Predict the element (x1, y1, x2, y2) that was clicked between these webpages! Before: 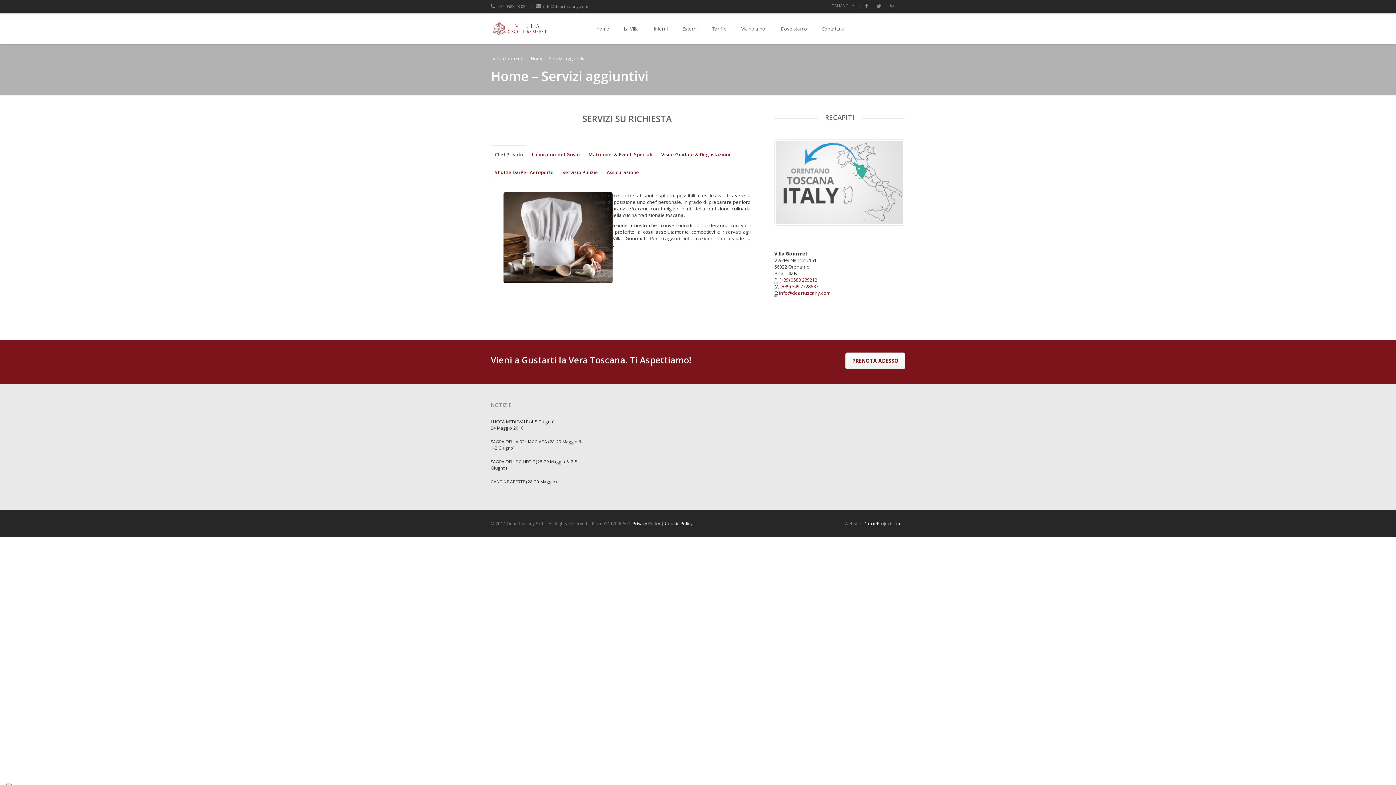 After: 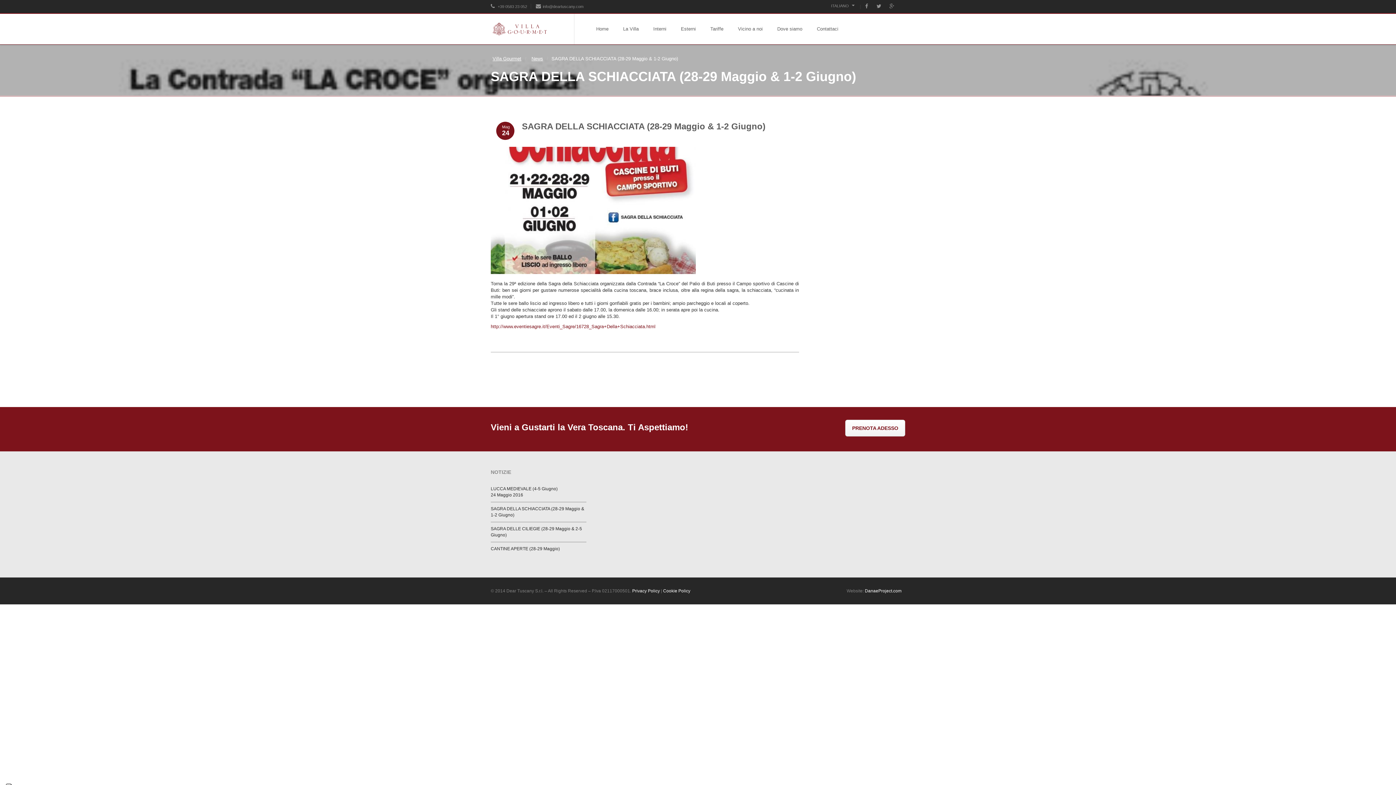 Action: bbox: (490, 438, 582, 451) label: SAGRA DELLA SCHIACCIATA (28-29 Maggio & 1-2 Giugno)
